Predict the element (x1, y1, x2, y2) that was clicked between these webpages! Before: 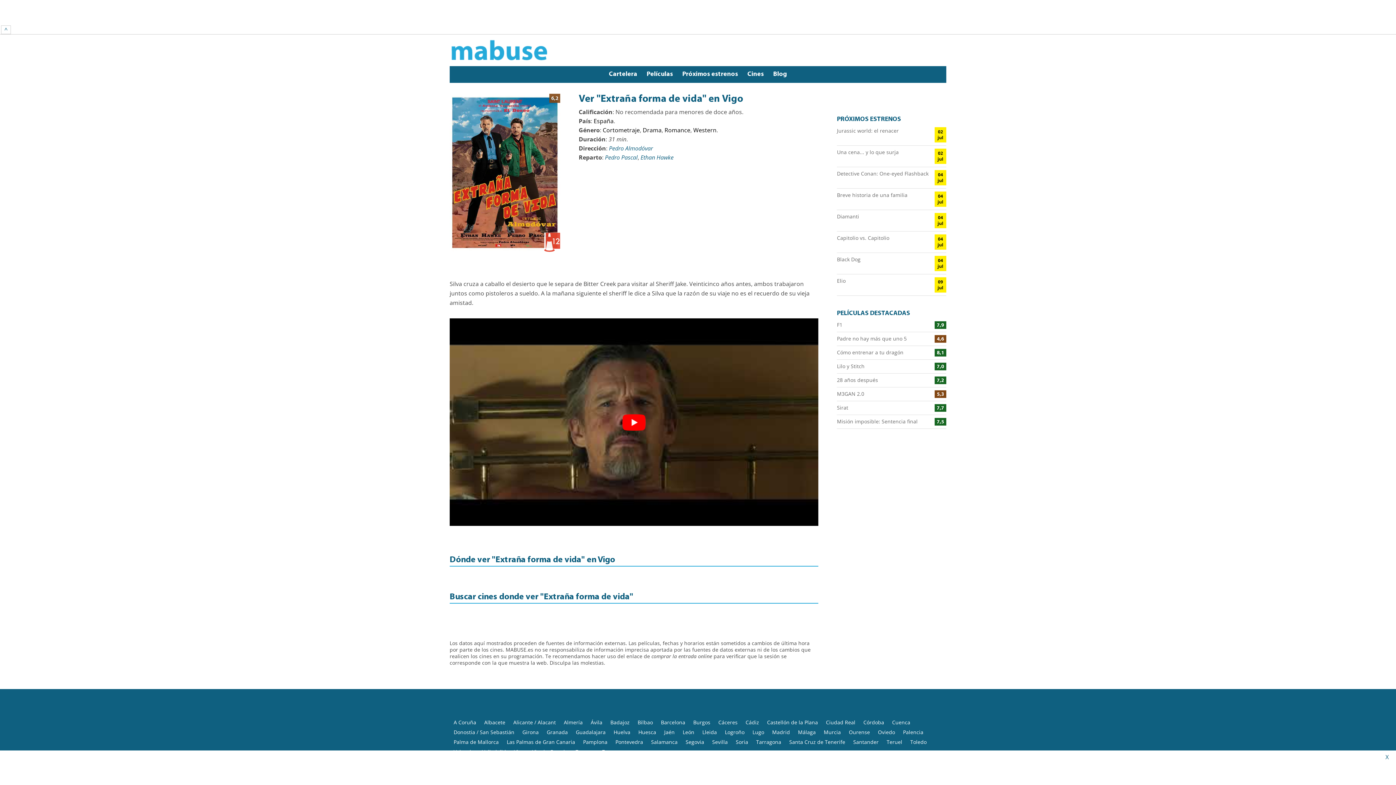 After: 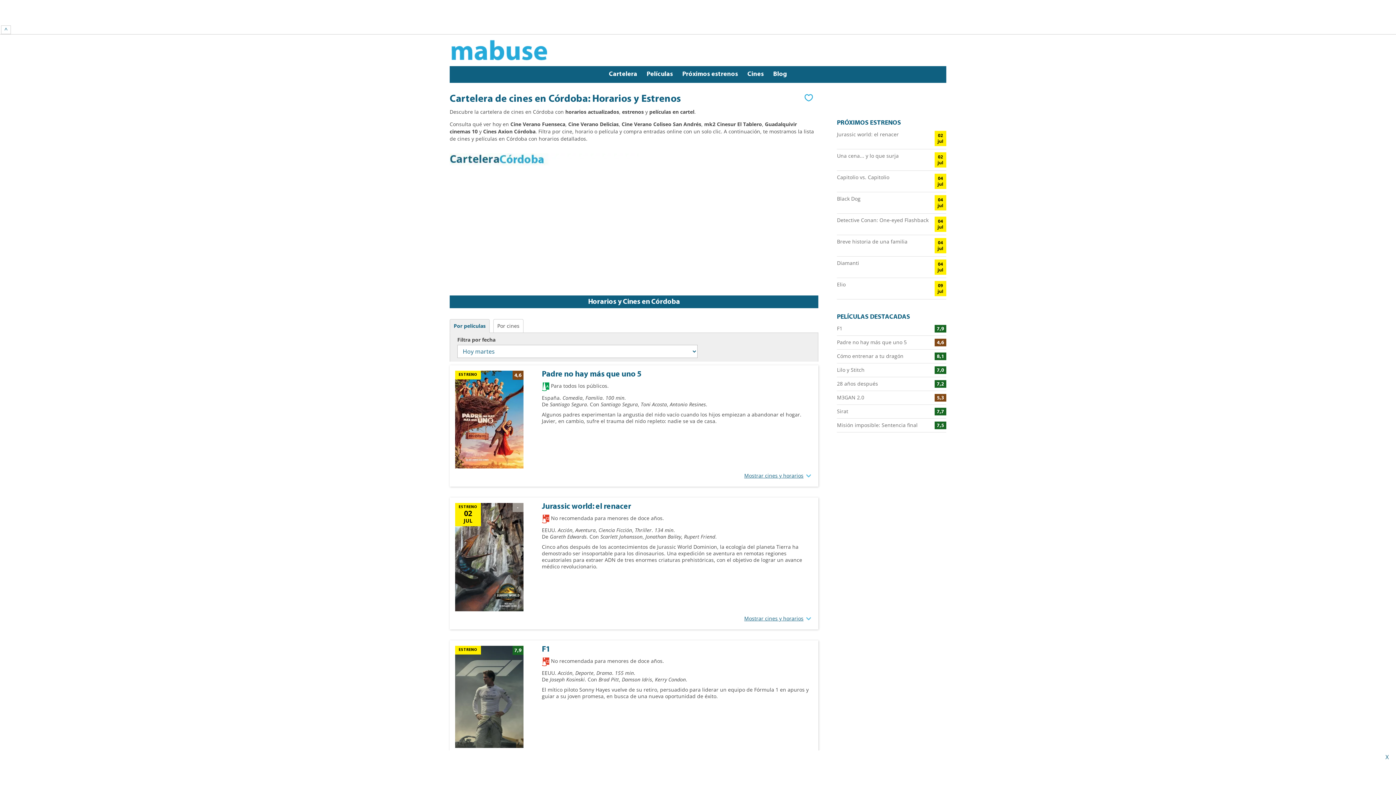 Action: bbox: (859, 713, 888, 731) label: Córdoba